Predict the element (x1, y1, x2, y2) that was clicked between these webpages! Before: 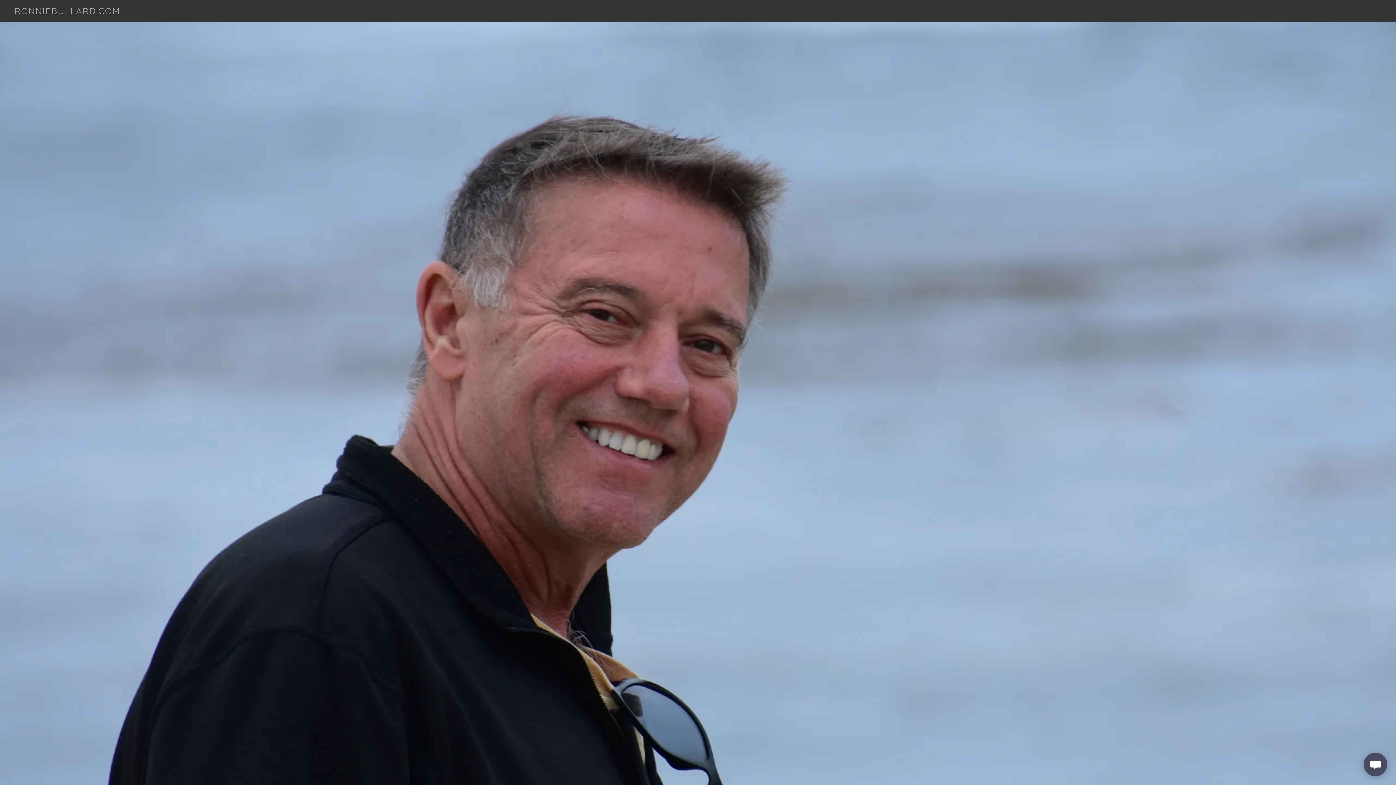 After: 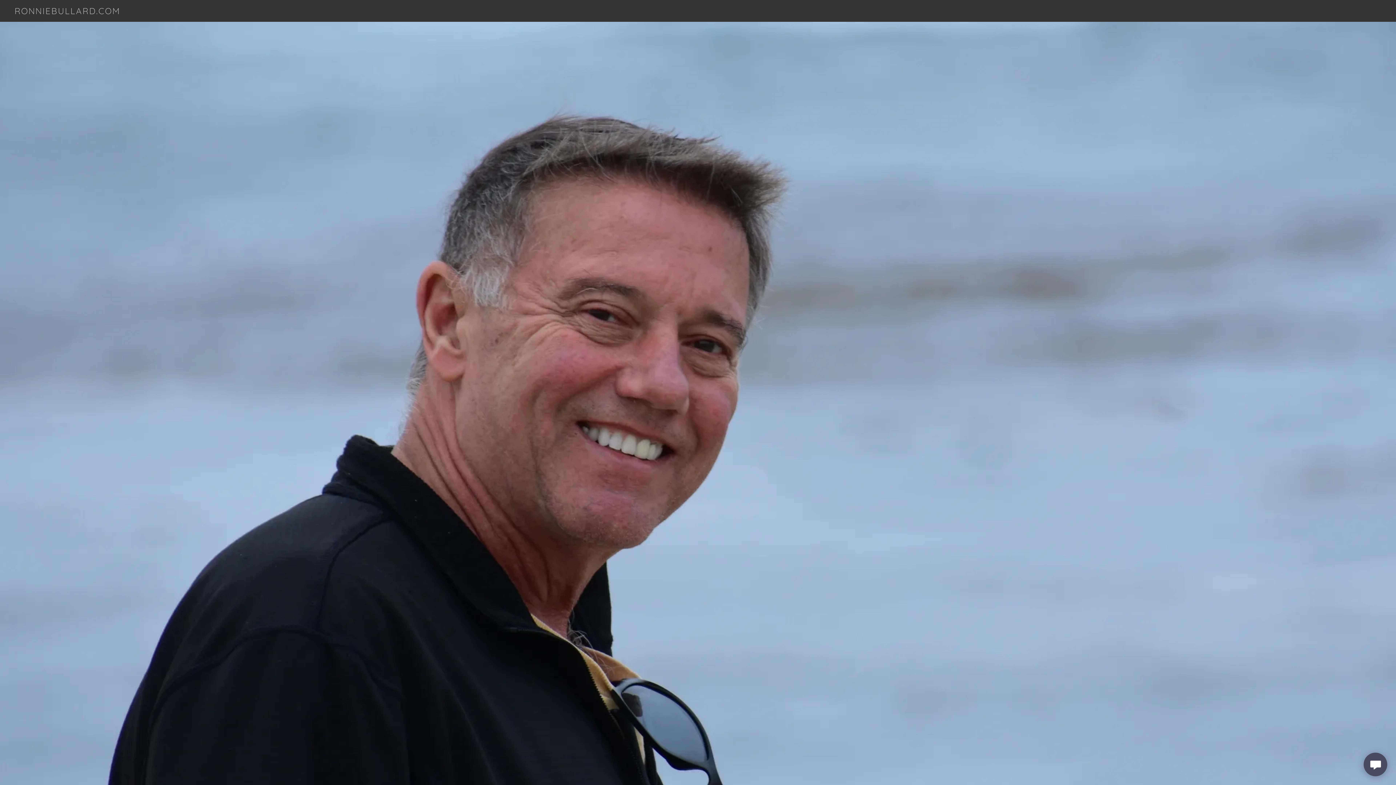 Action: label: RONNIEBULLARD.COM bbox: (14, 7, 120, 16)